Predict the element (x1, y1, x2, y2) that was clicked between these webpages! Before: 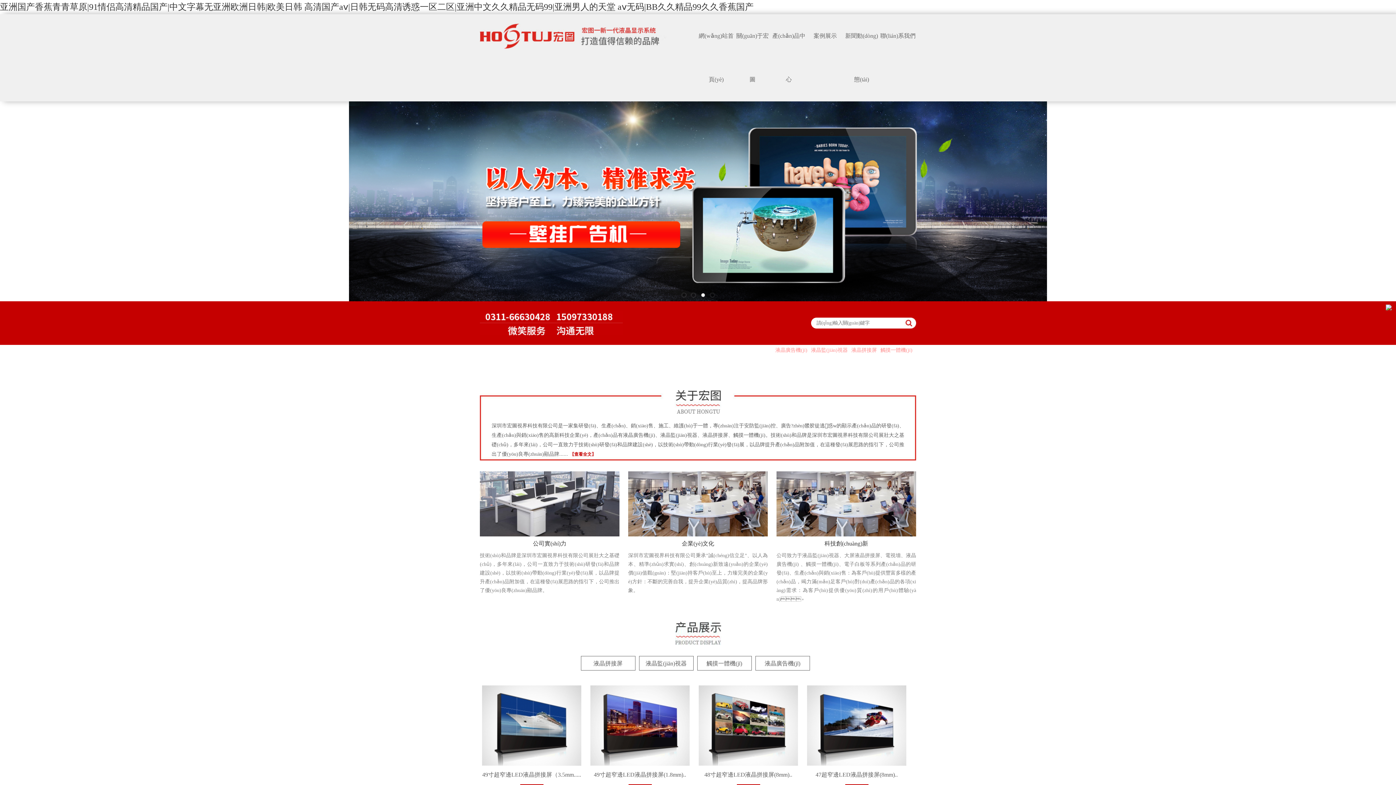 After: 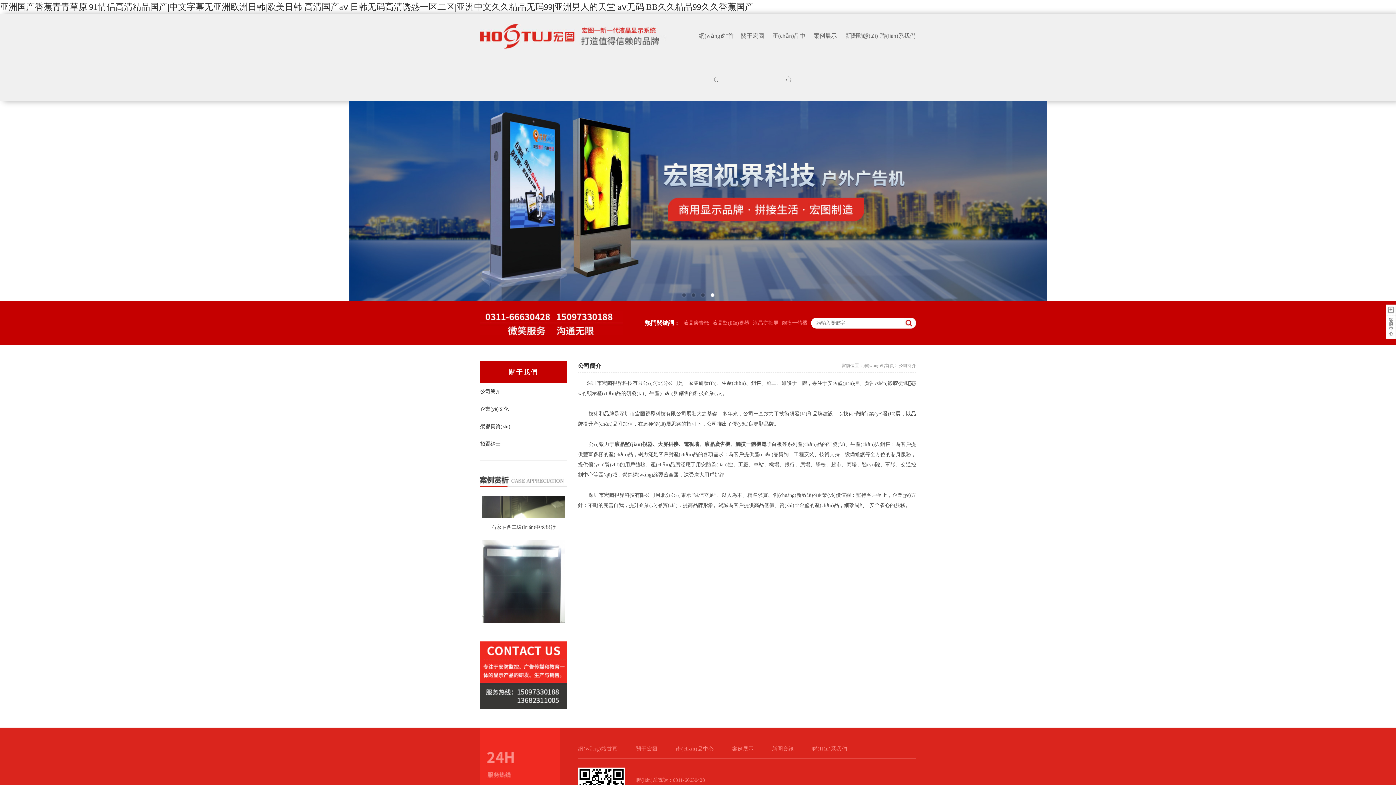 Action: bbox: (734, 14, 770, 101) label: 關(guān)于宏圖